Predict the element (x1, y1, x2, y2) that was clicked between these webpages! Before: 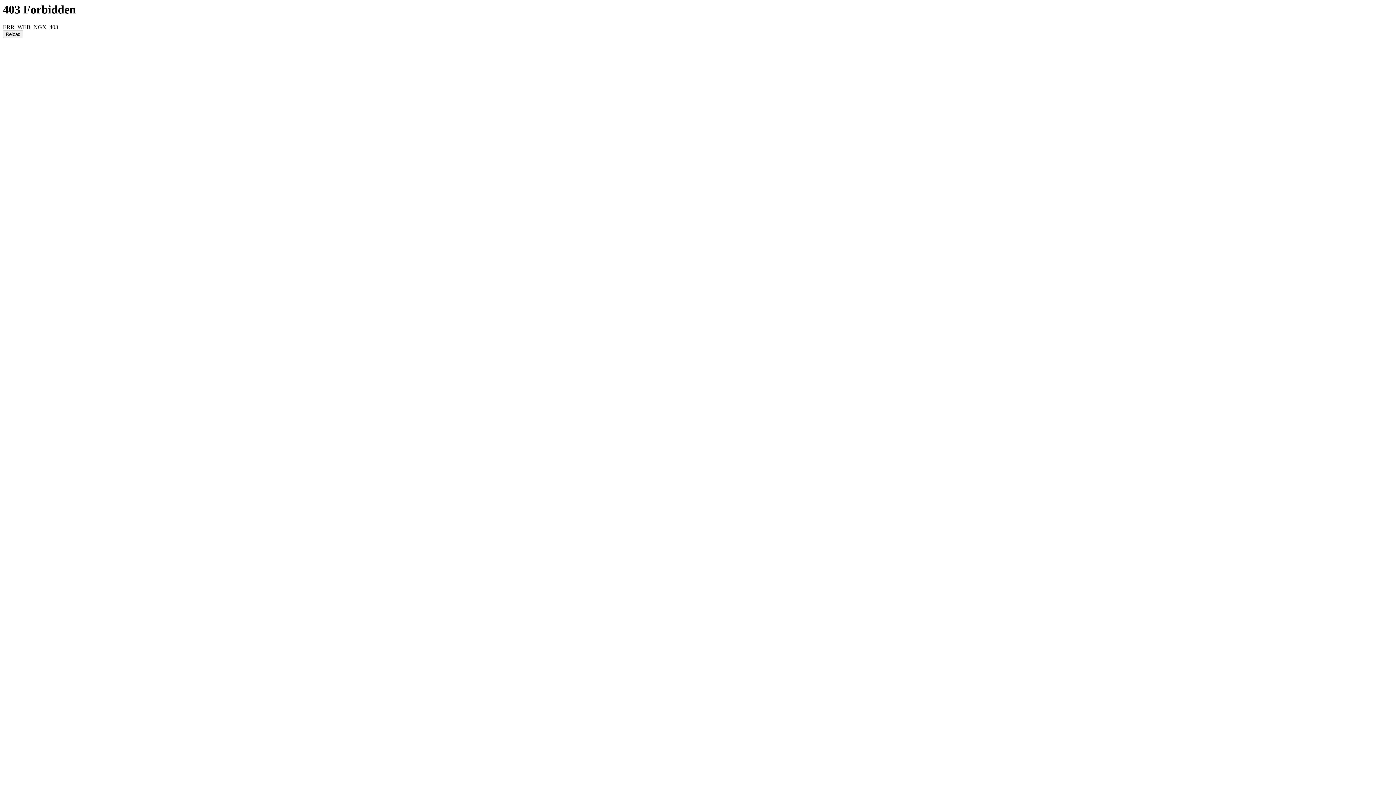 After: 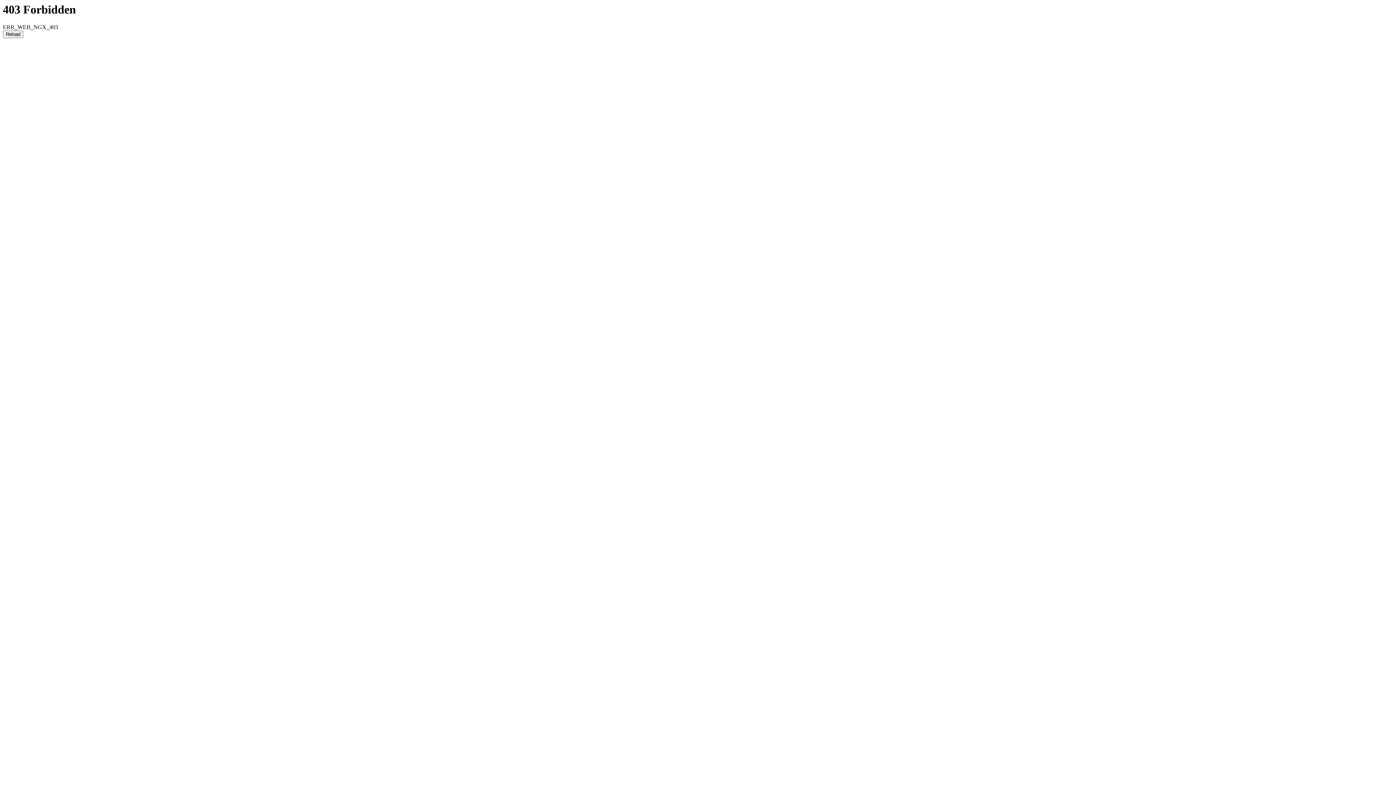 Action: bbox: (2, 30, 23, 38) label: Reload